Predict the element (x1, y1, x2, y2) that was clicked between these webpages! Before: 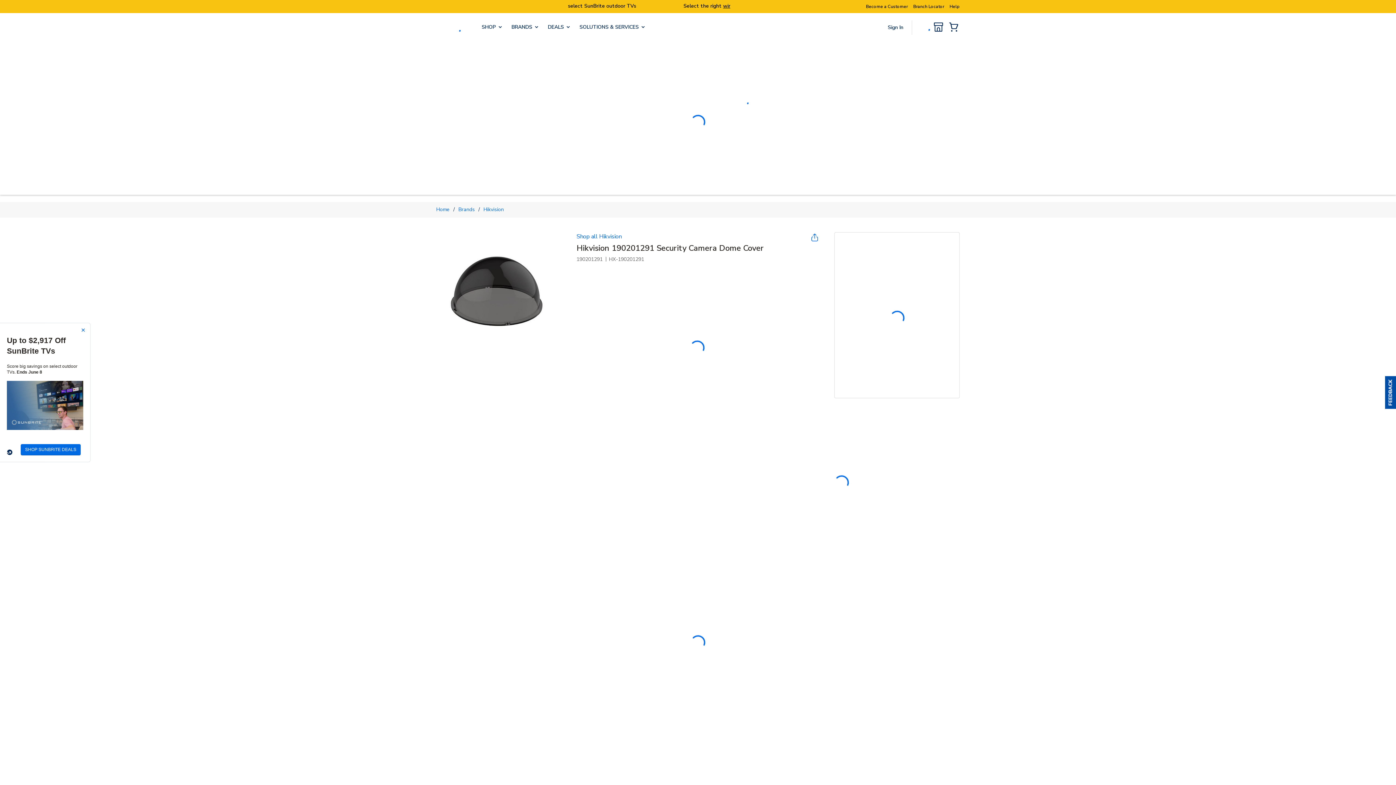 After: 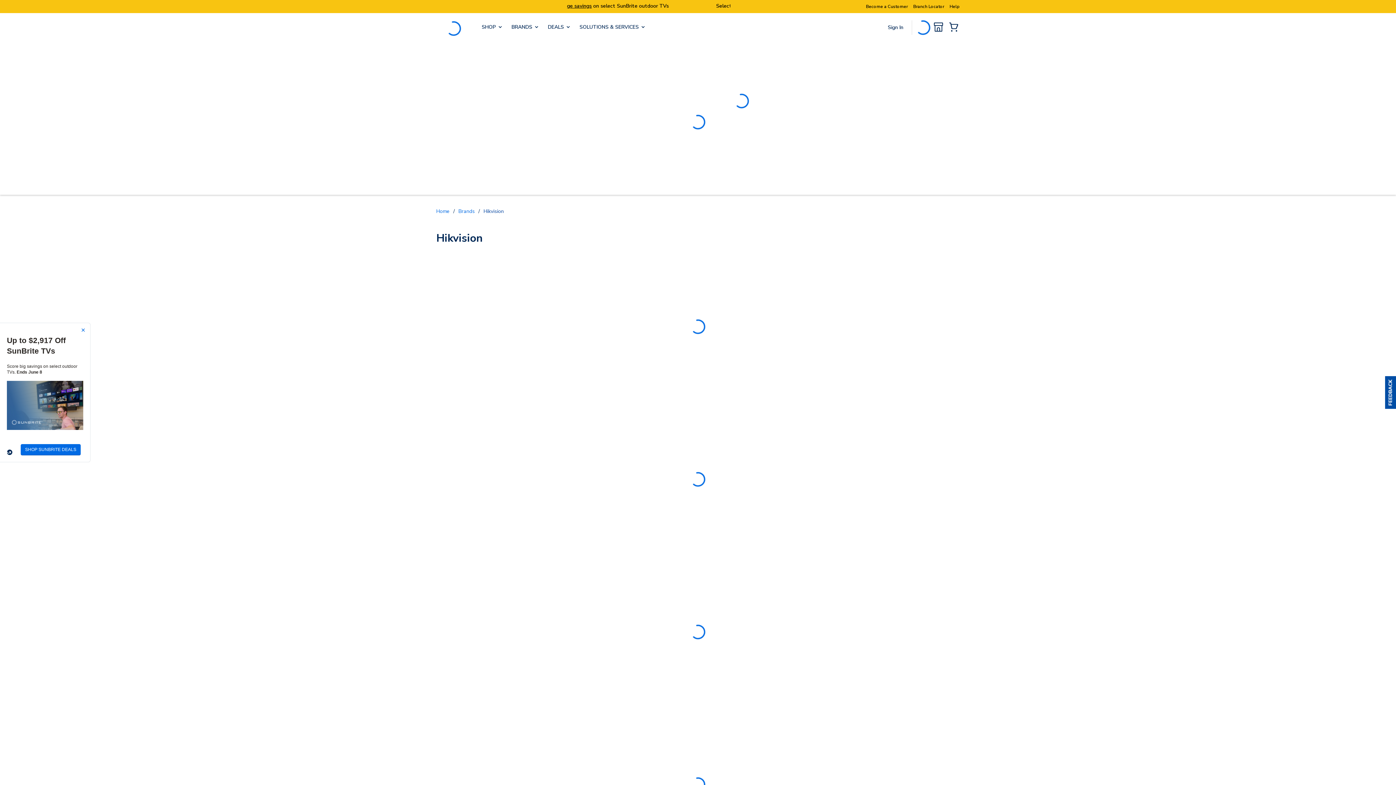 Action: bbox: (483, 205, 504, 213) label: Hikvision